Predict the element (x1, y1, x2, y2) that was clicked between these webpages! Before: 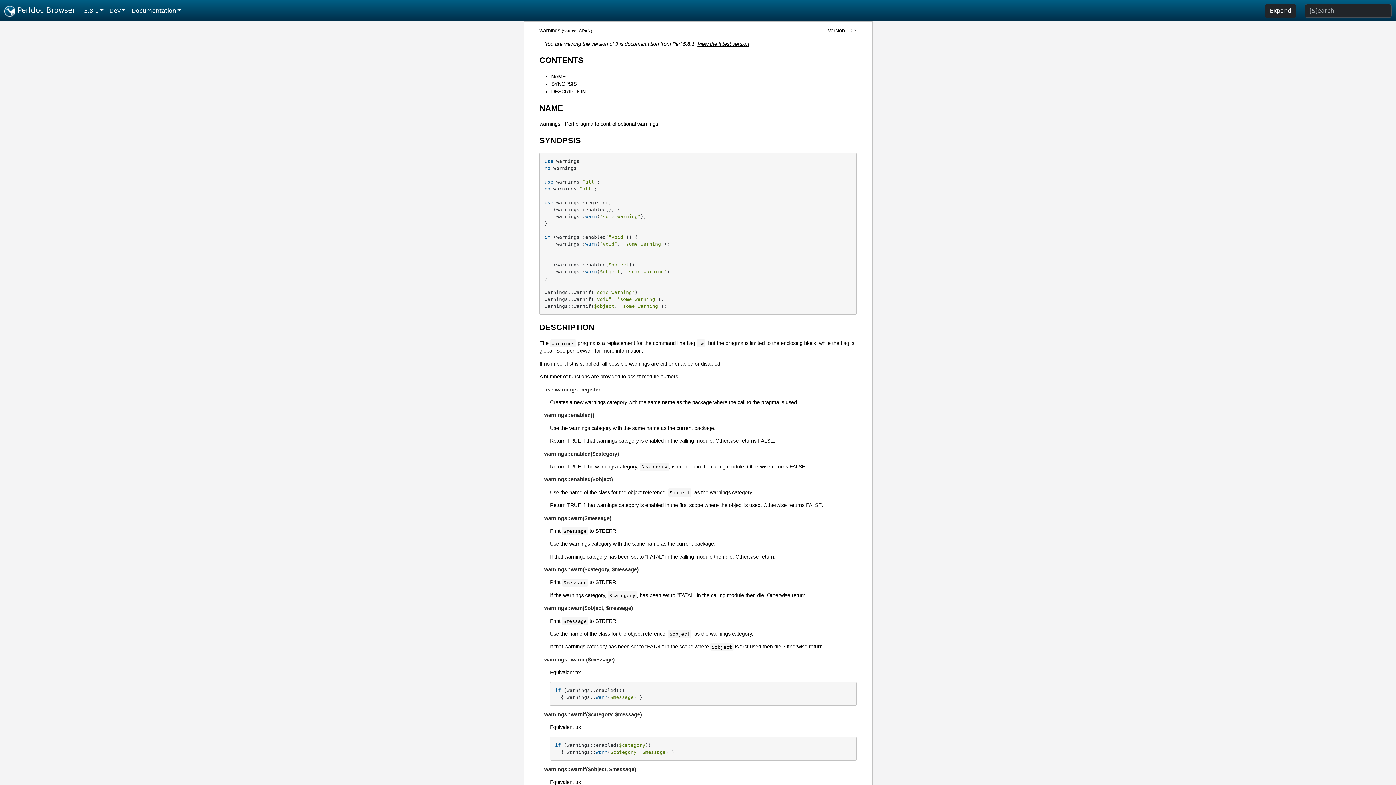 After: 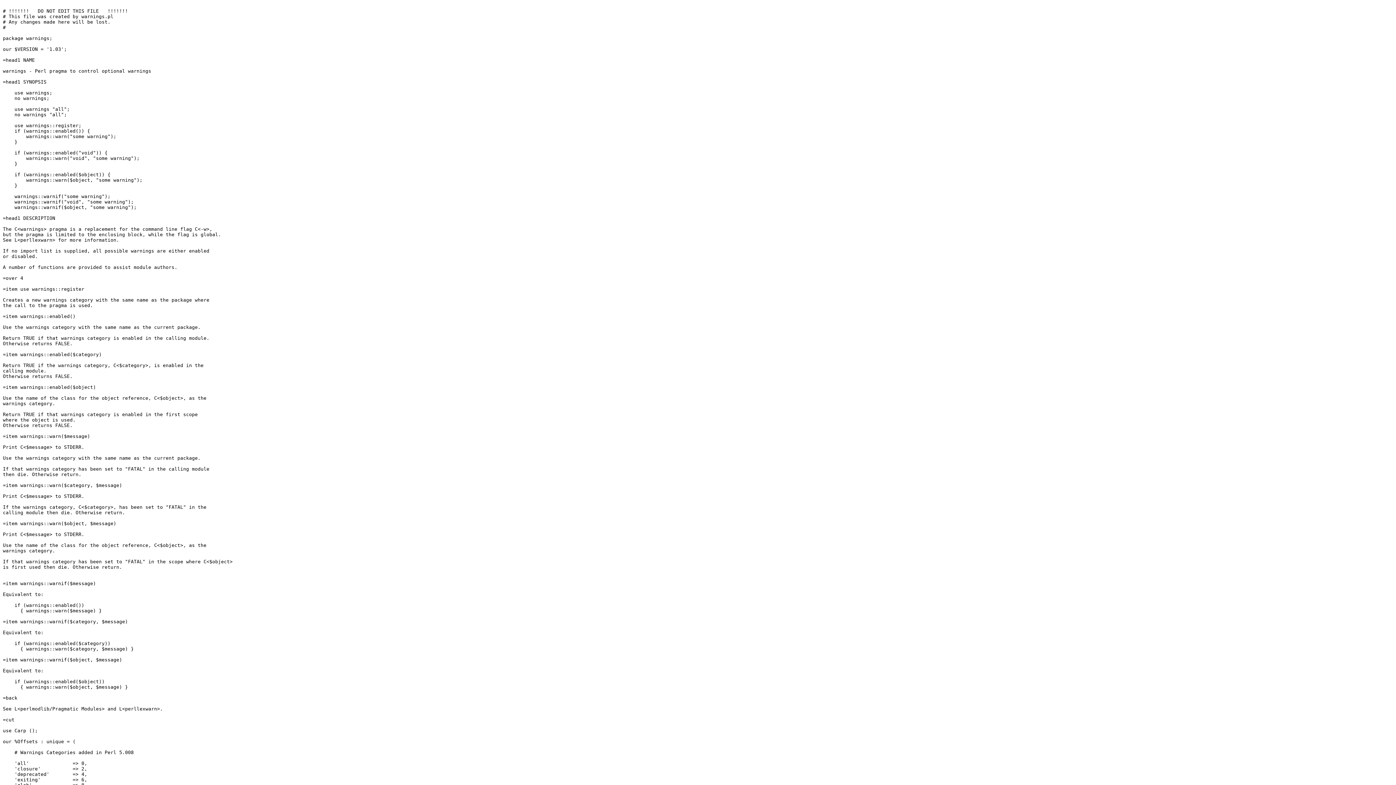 Action: label: source bbox: (563, 28, 576, 33)